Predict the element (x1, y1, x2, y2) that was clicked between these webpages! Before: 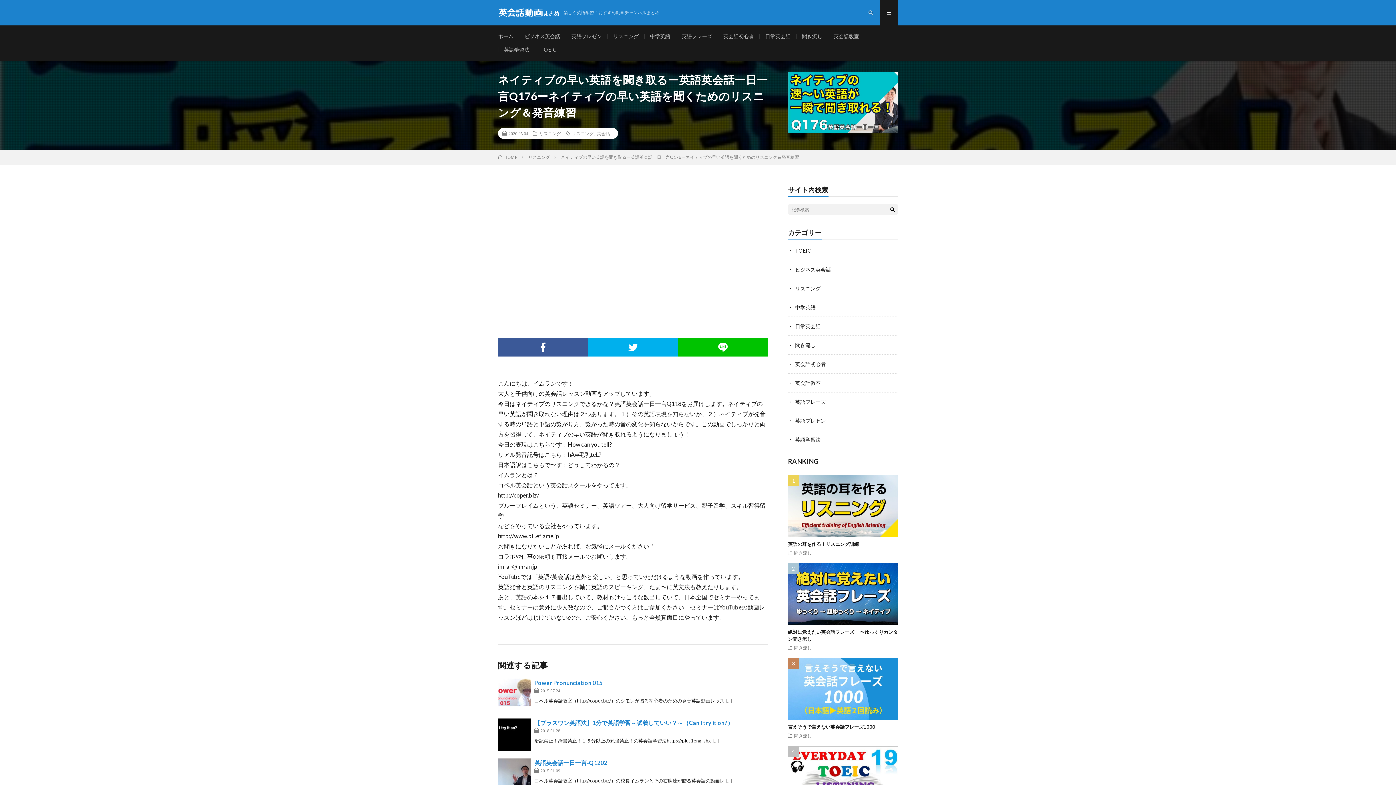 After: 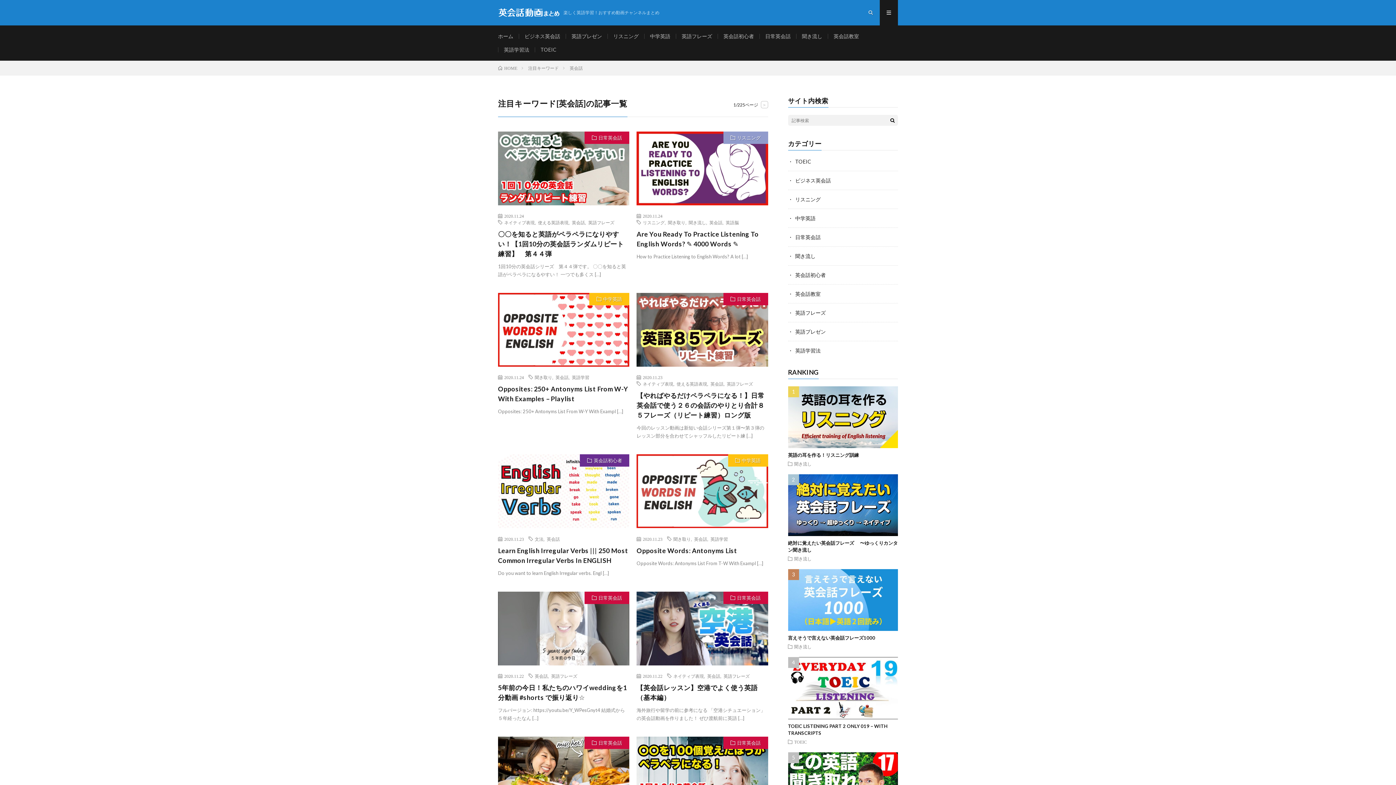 Action: label: 英会話 bbox: (597, 131, 610, 135)